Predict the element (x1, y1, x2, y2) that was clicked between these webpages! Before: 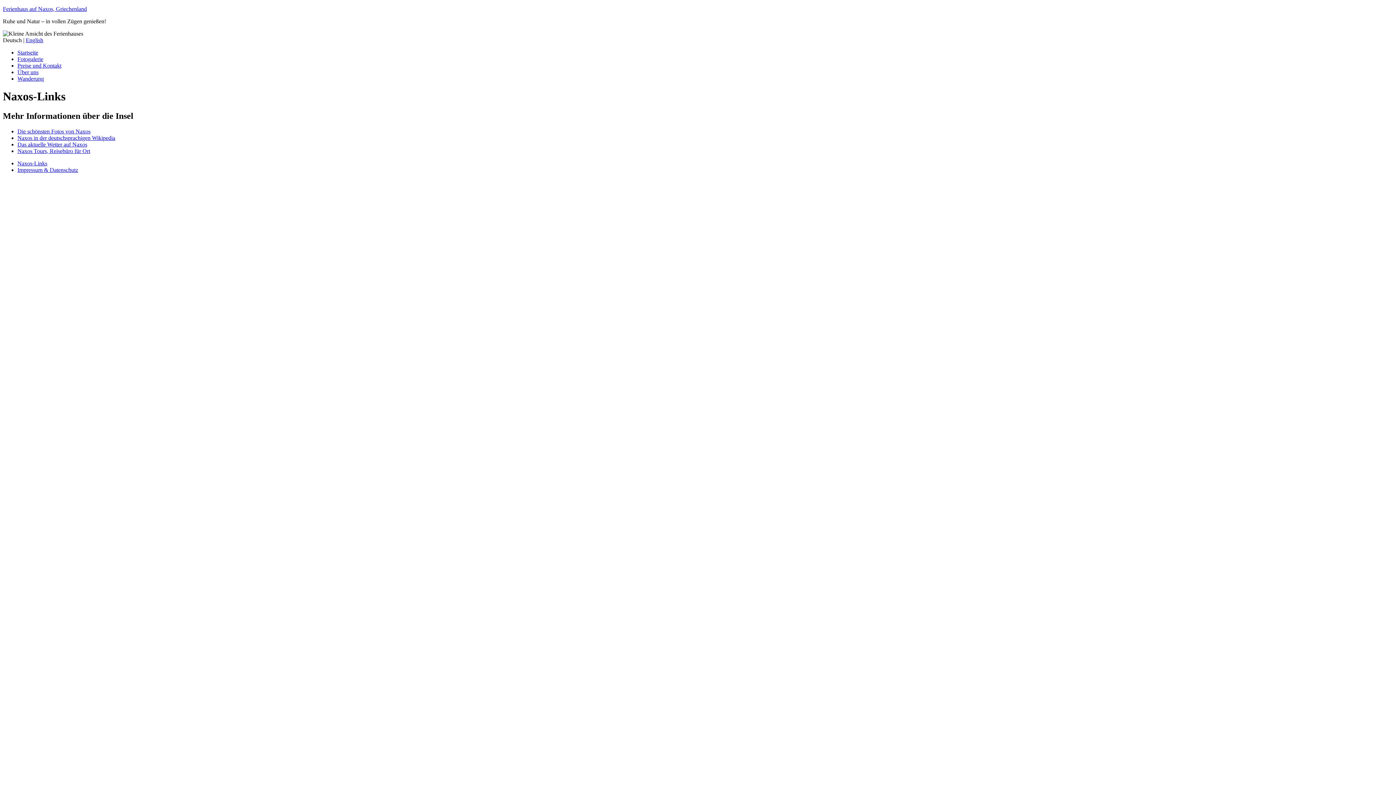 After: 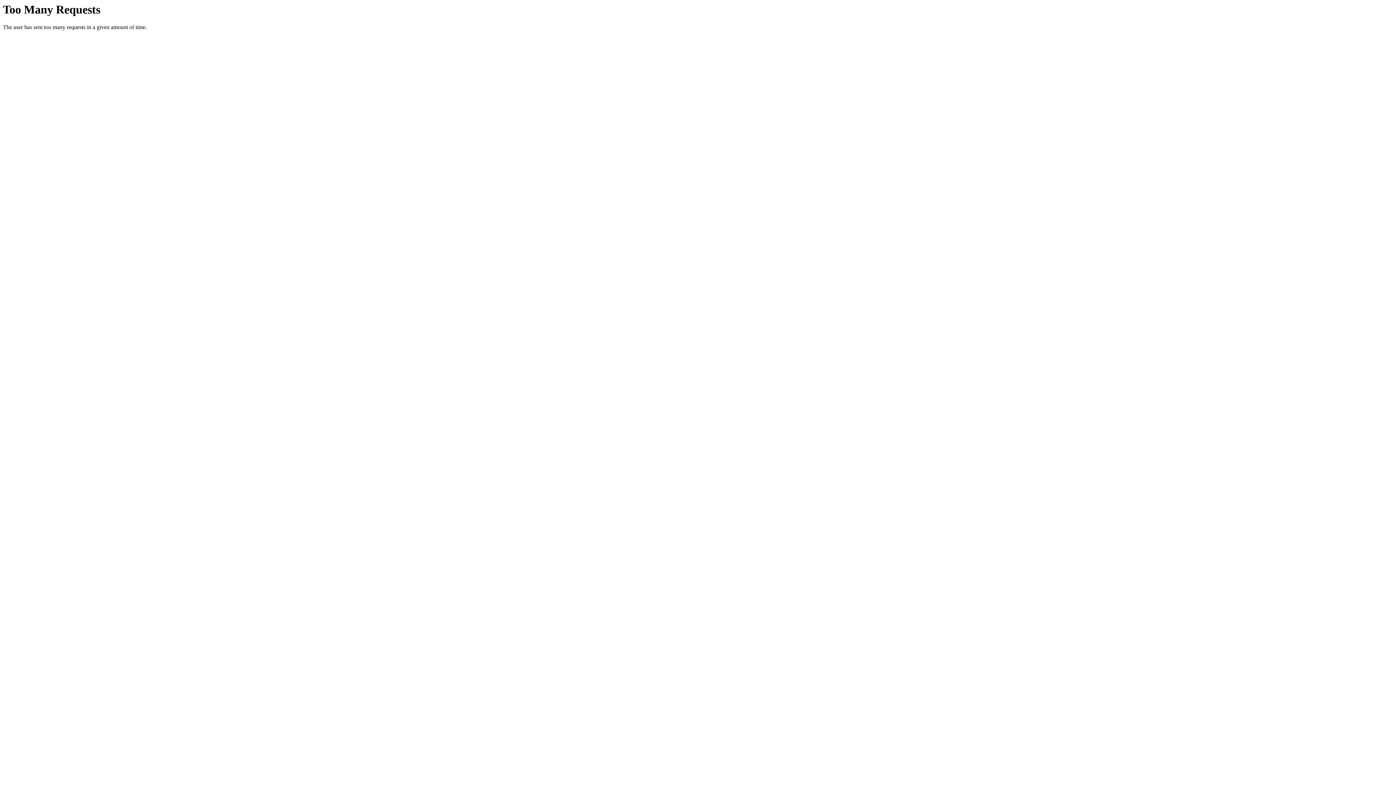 Action: bbox: (25, 37, 43, 43) label: English